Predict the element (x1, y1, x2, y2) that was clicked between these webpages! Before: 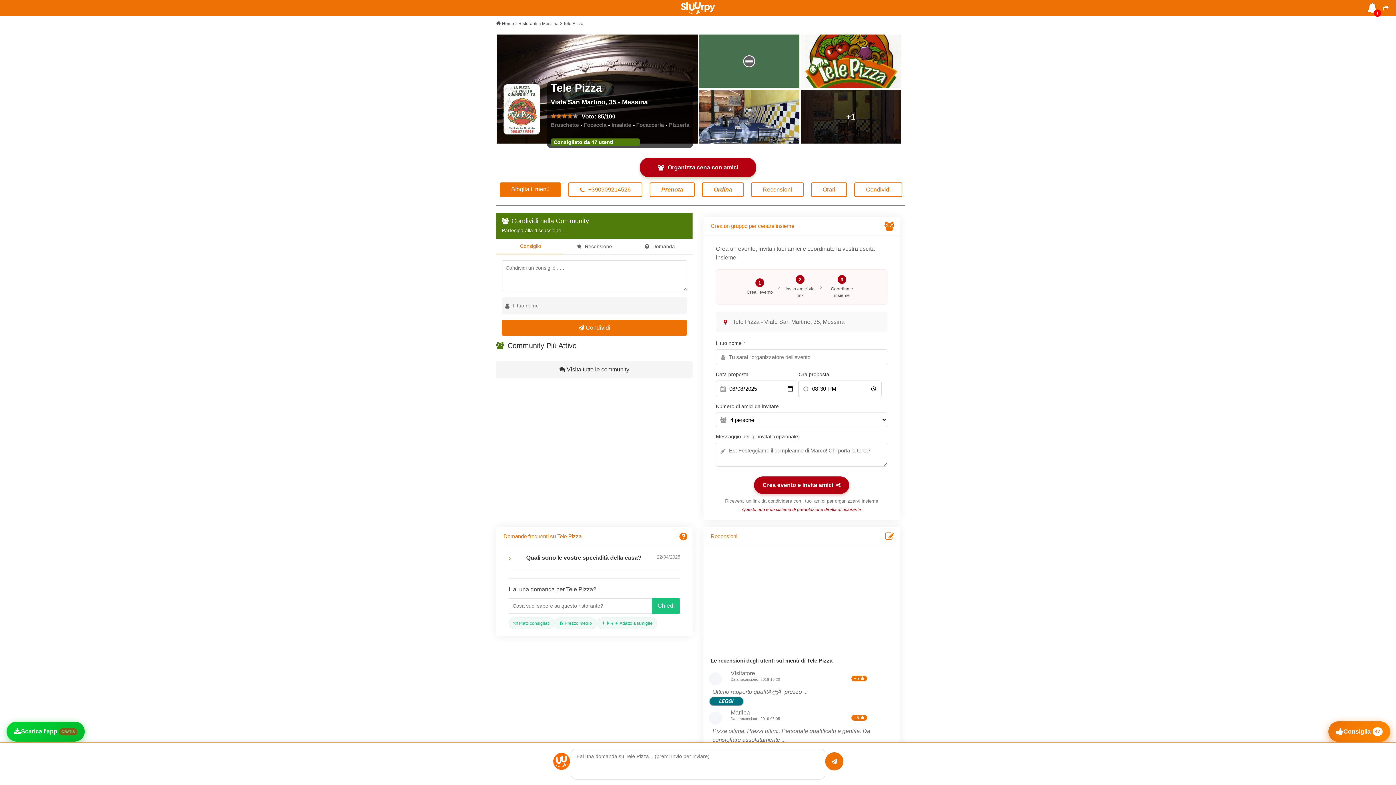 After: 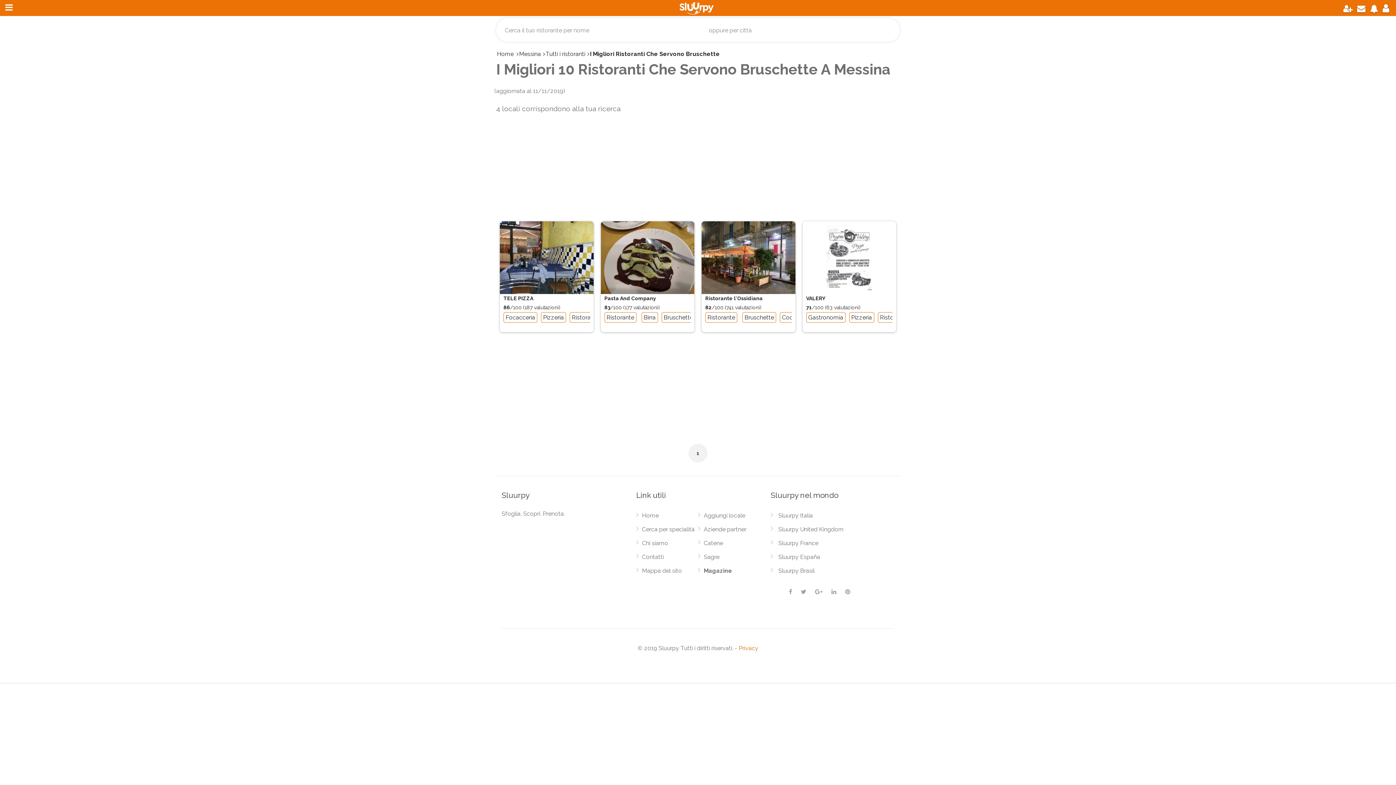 Action: label: Bruschette bbox: (550, 121, 578, 128)